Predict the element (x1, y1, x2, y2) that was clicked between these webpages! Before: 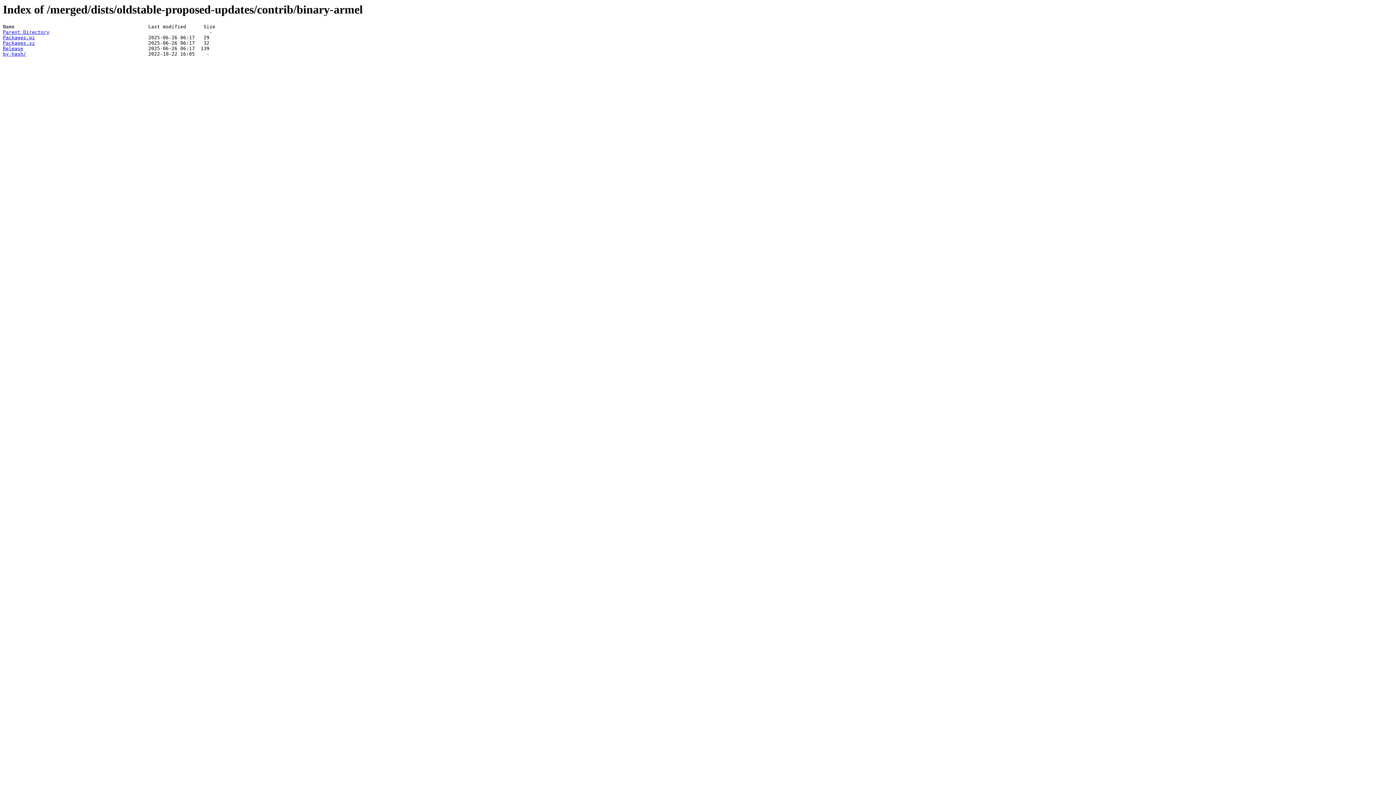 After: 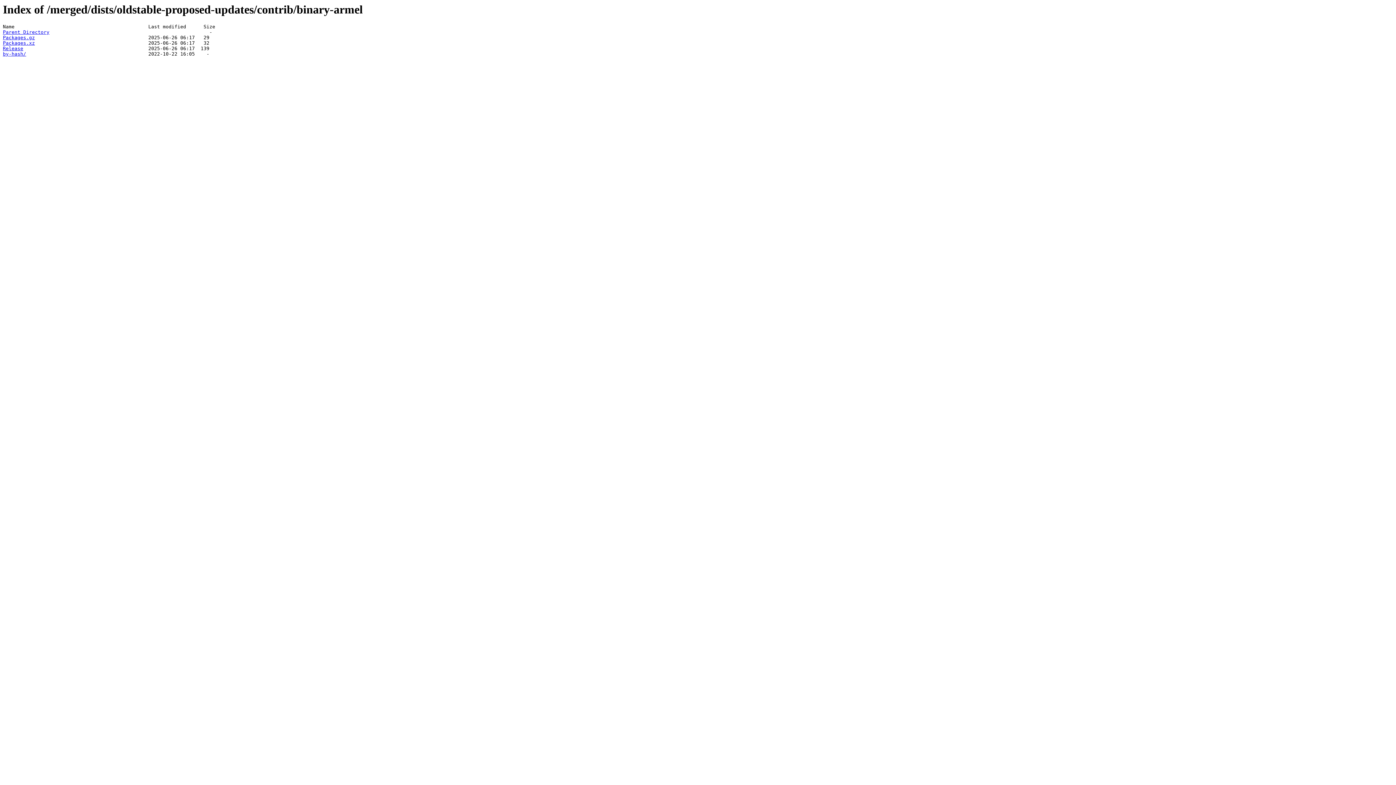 Action: label: Packages.xz bbox: (2, 40, 34, 45)